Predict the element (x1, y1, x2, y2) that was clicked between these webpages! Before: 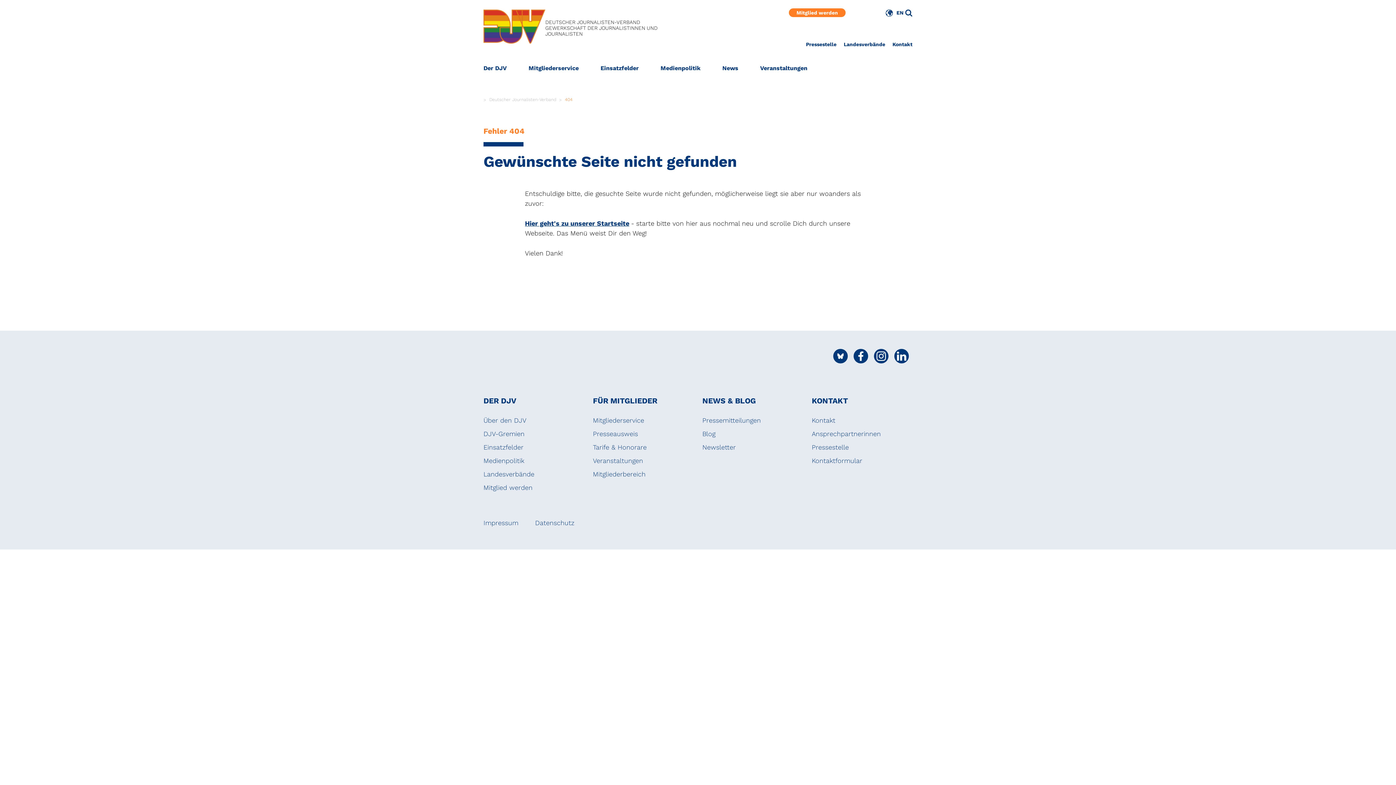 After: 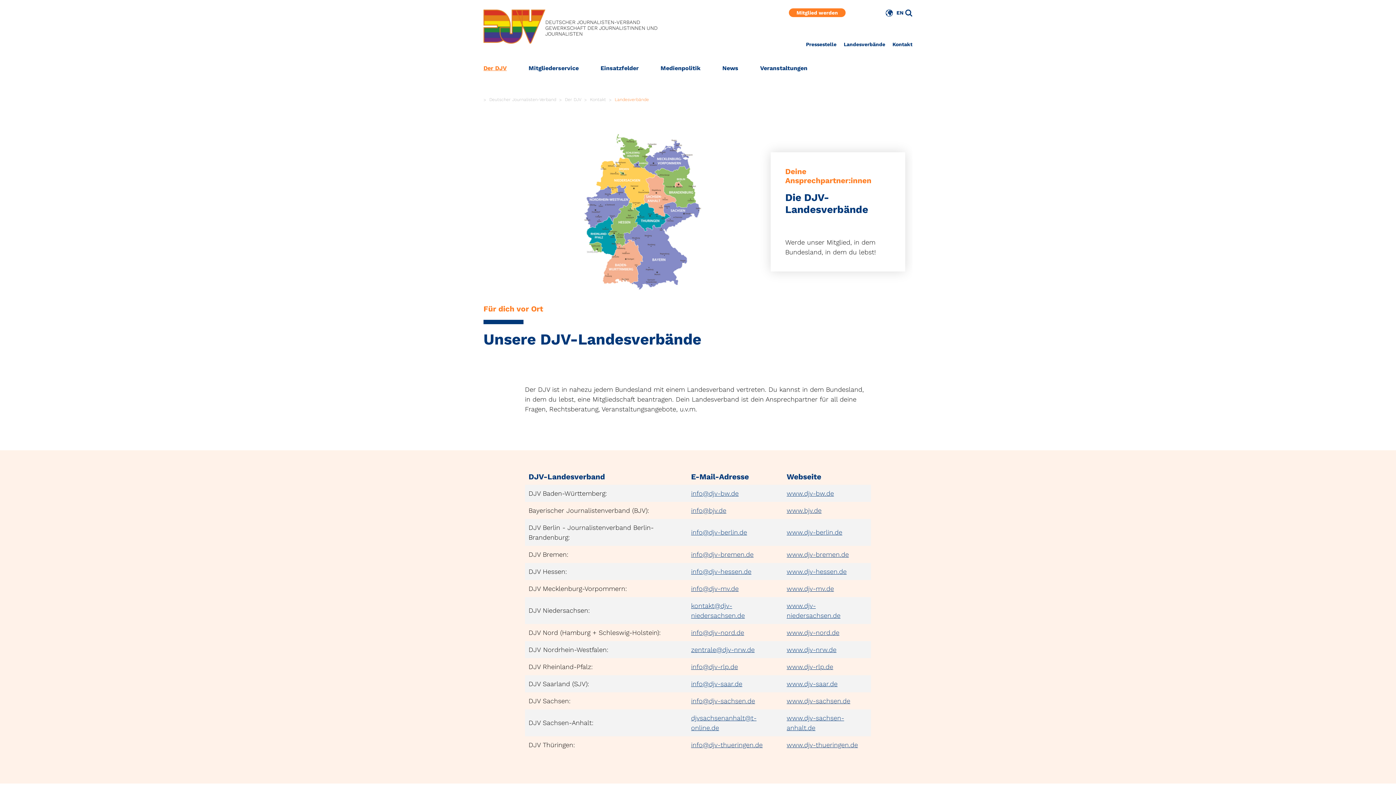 Action: bbox: (840, 40, 889, 48) label: Landesverbände